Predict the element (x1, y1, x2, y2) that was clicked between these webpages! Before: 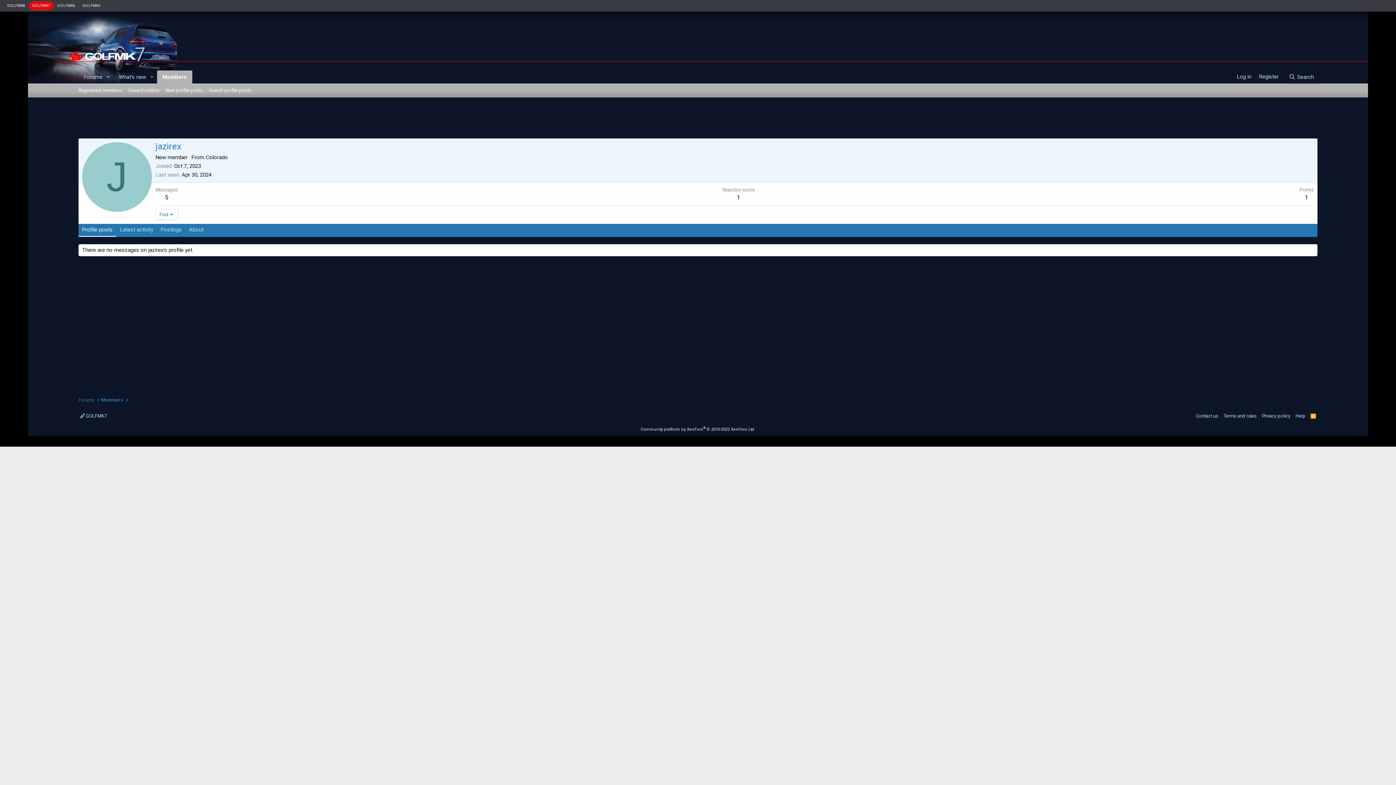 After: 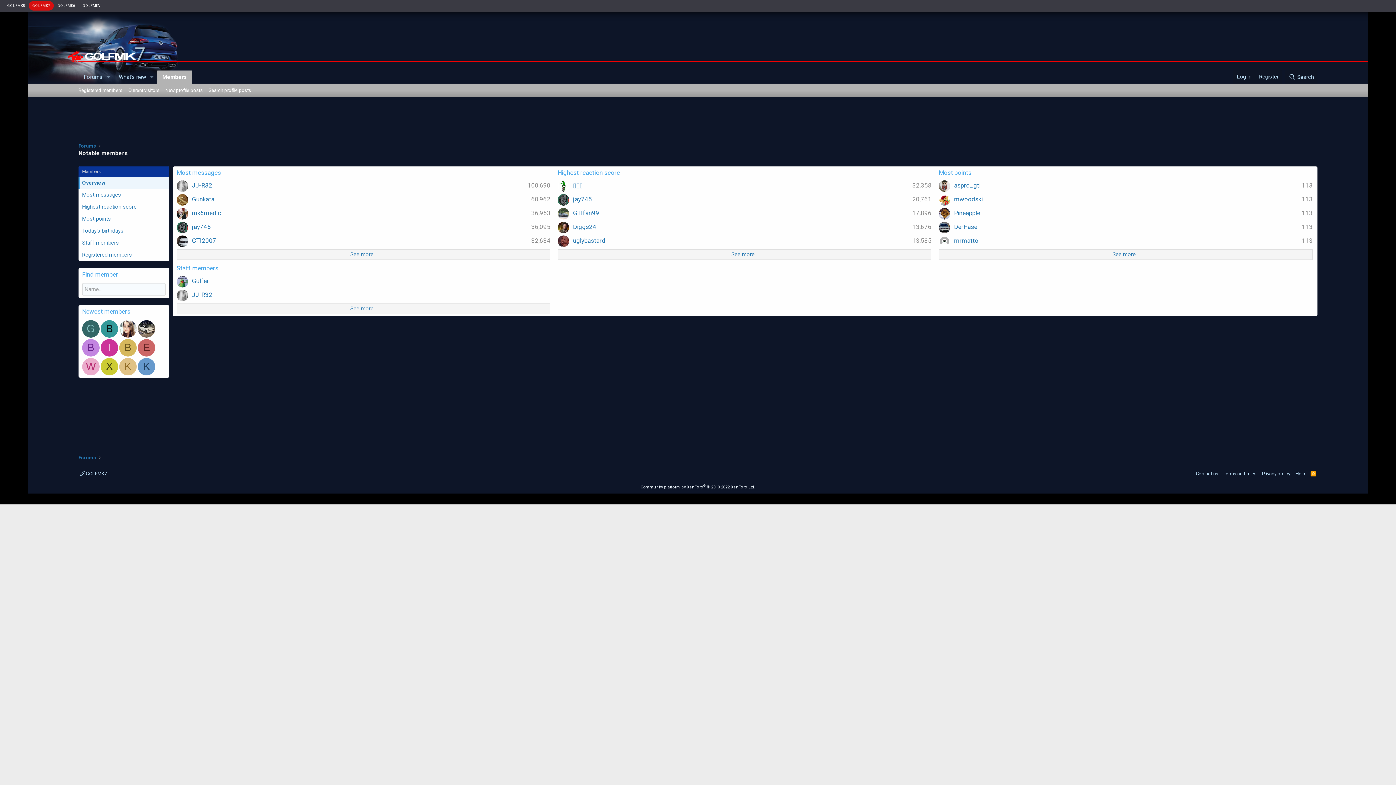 Action: bbox: (101, 396, 123, 403) label: Members